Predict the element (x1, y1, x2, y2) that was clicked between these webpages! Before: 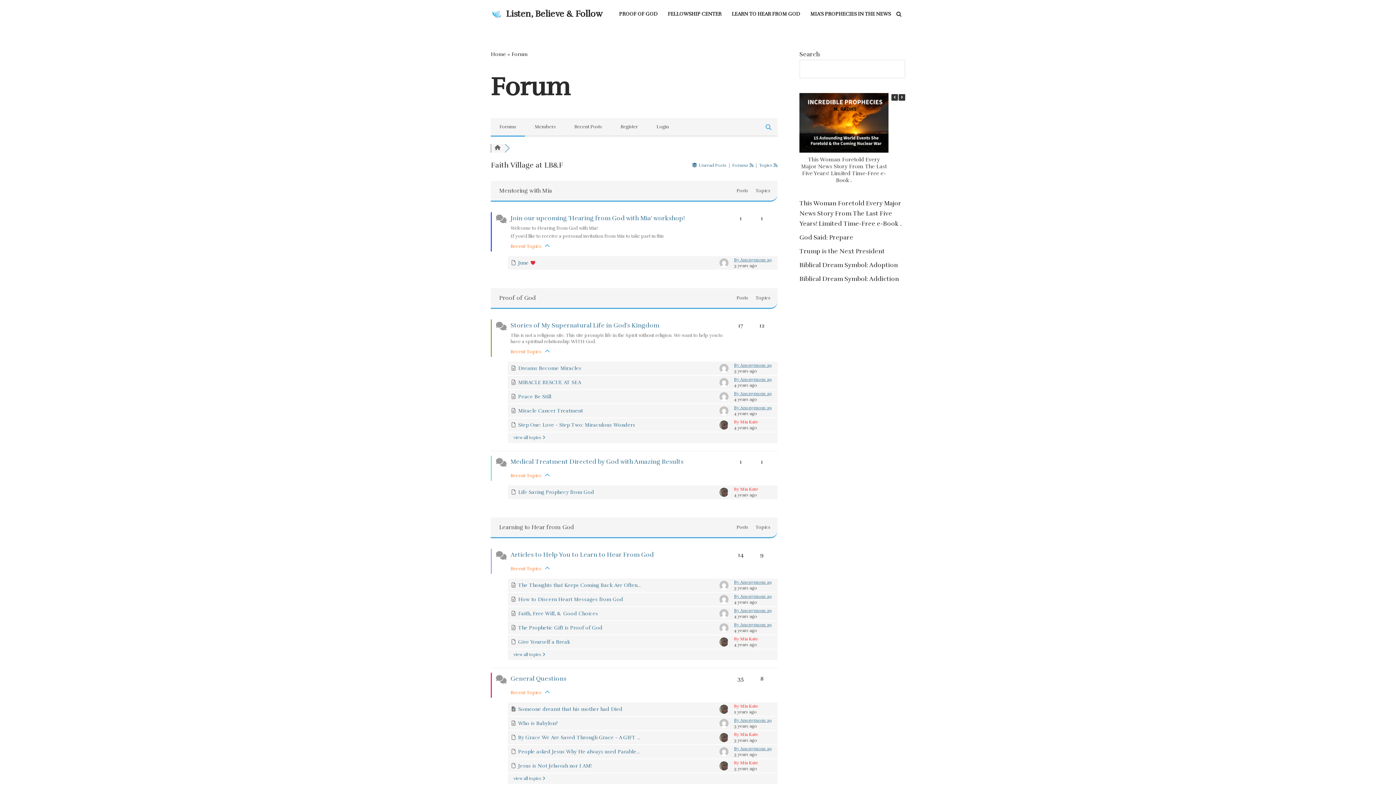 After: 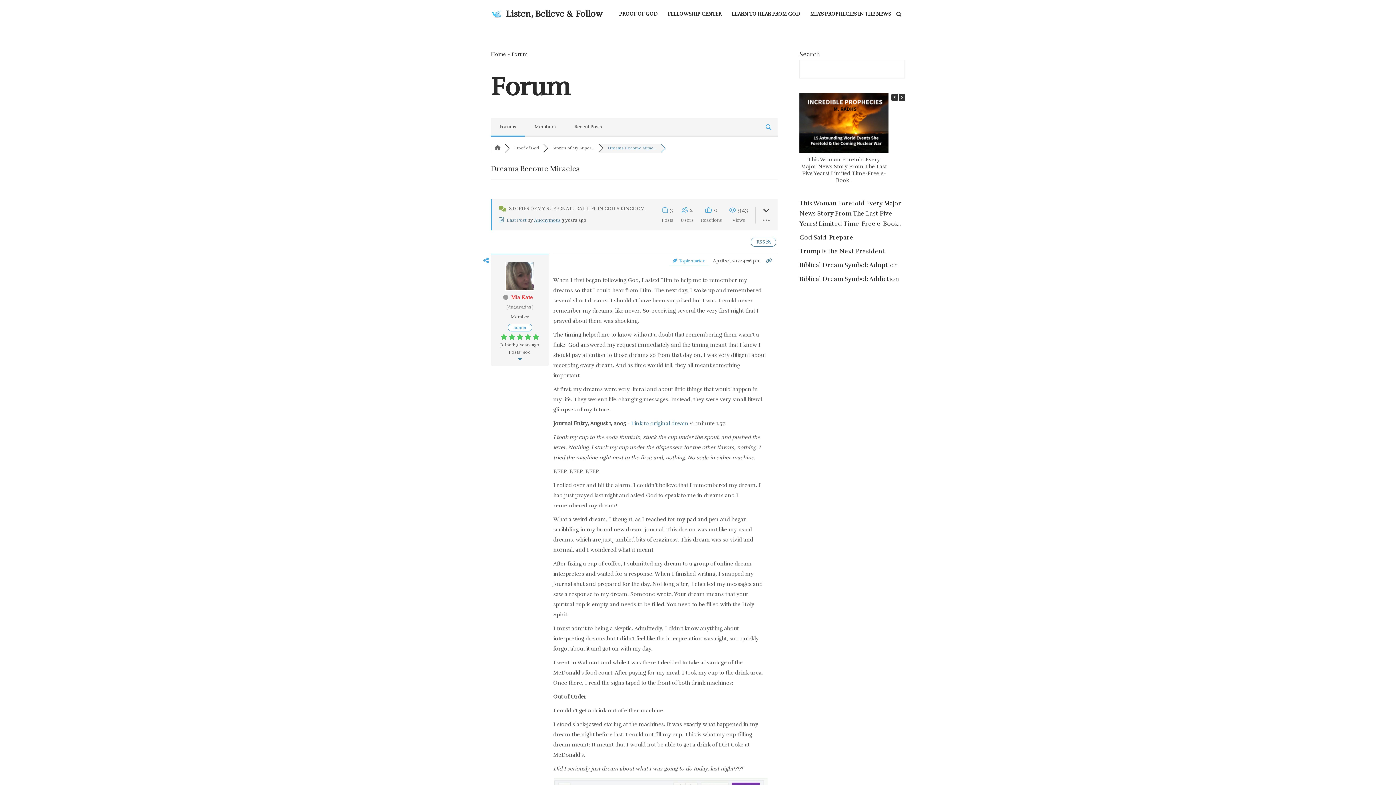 Action: bbox: (518, 365, 581, 371) label: Dreams Become Miracles